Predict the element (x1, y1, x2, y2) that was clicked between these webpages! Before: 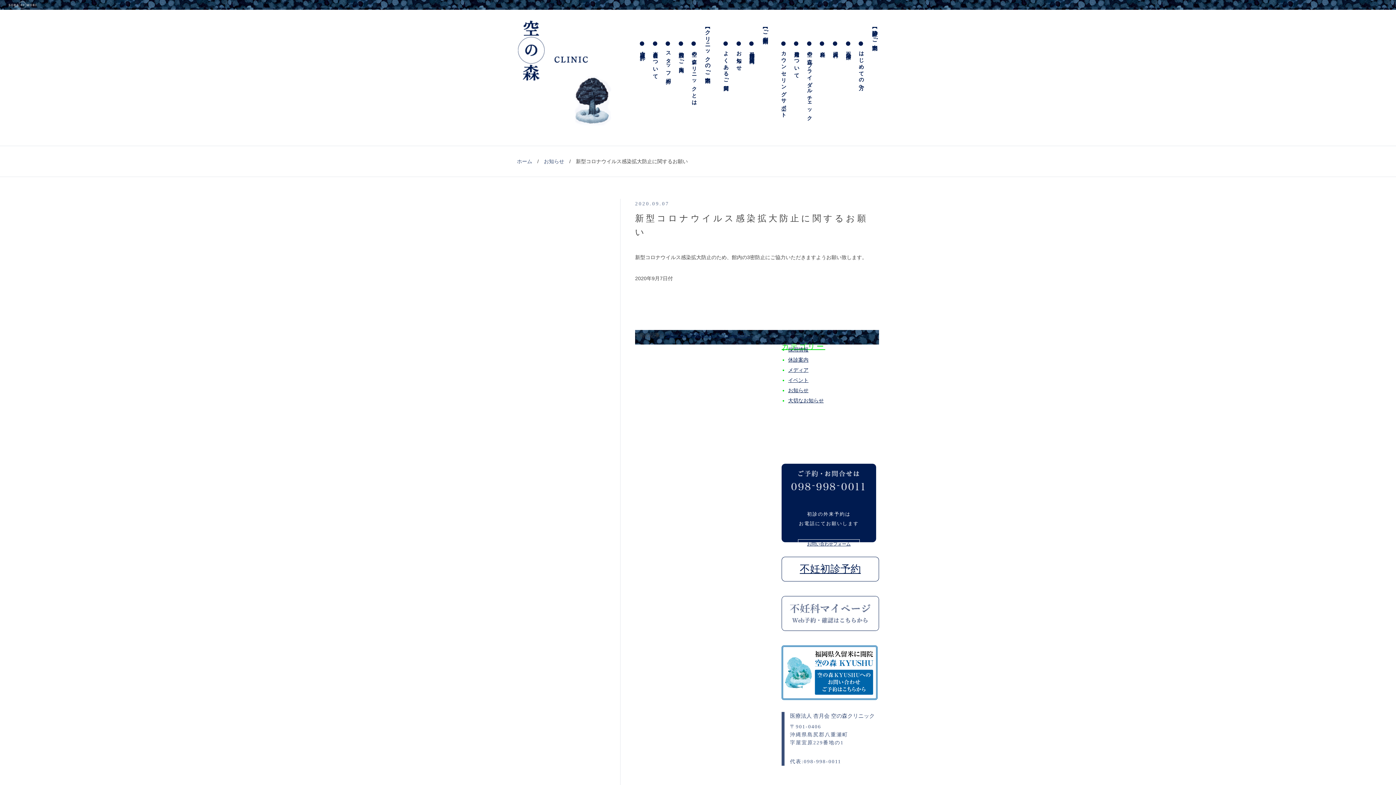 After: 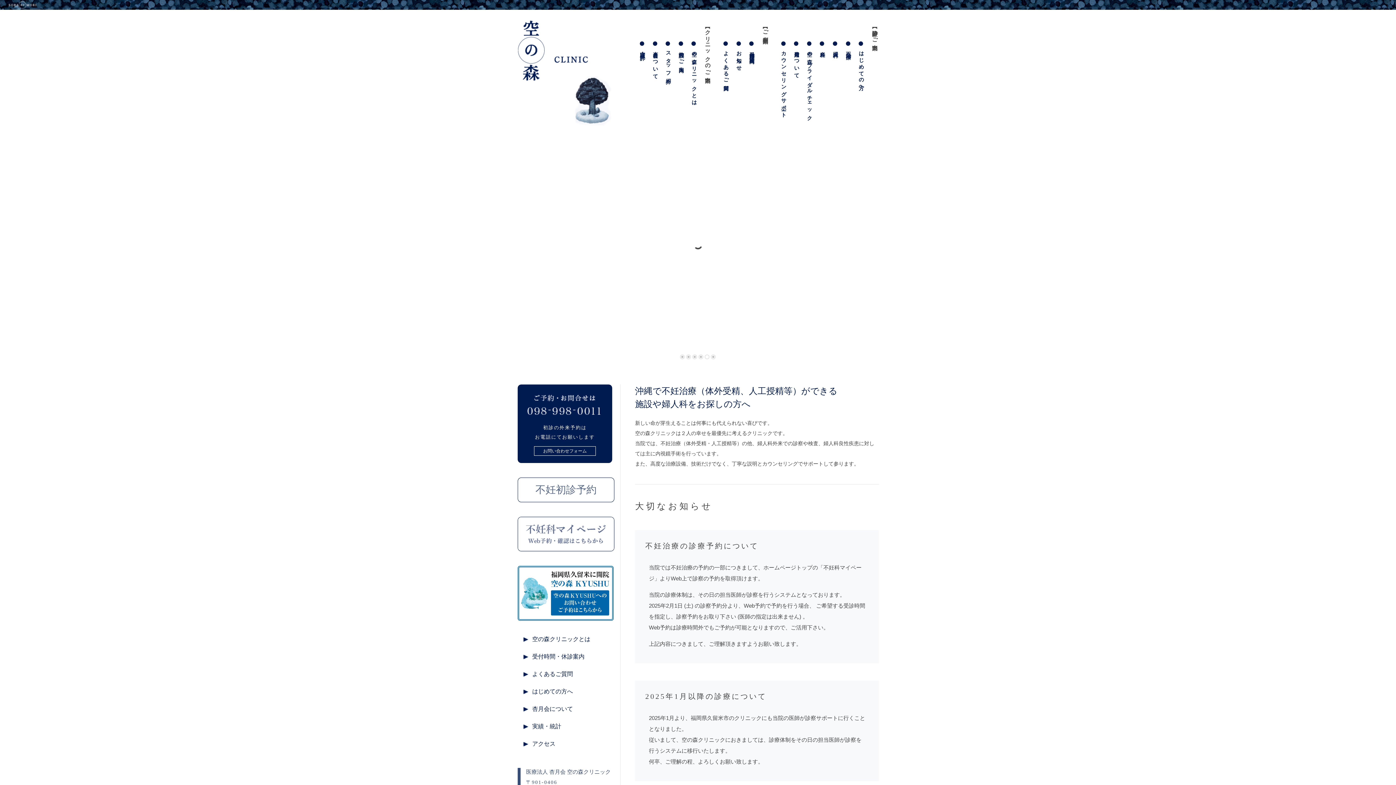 Action: bbox: (515, 122, 613, 128)